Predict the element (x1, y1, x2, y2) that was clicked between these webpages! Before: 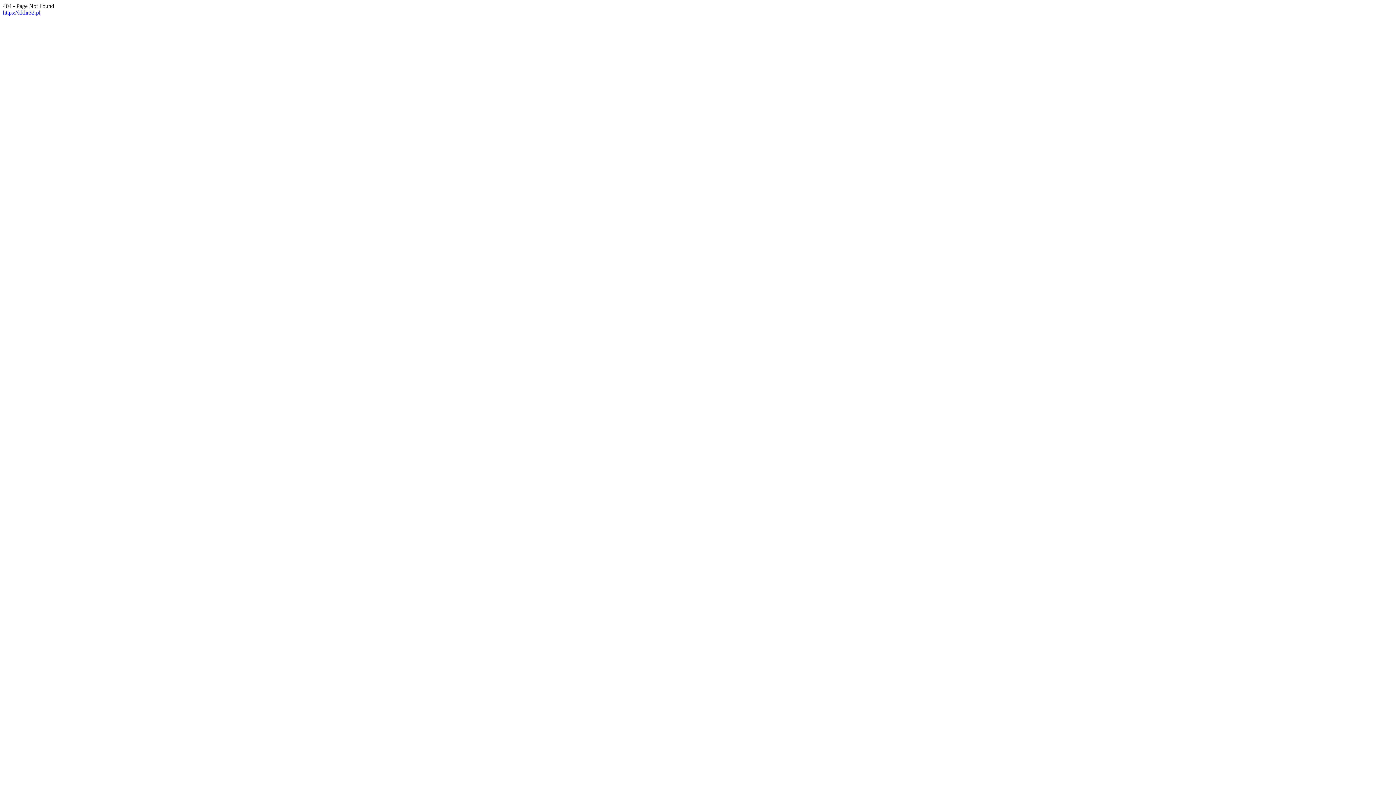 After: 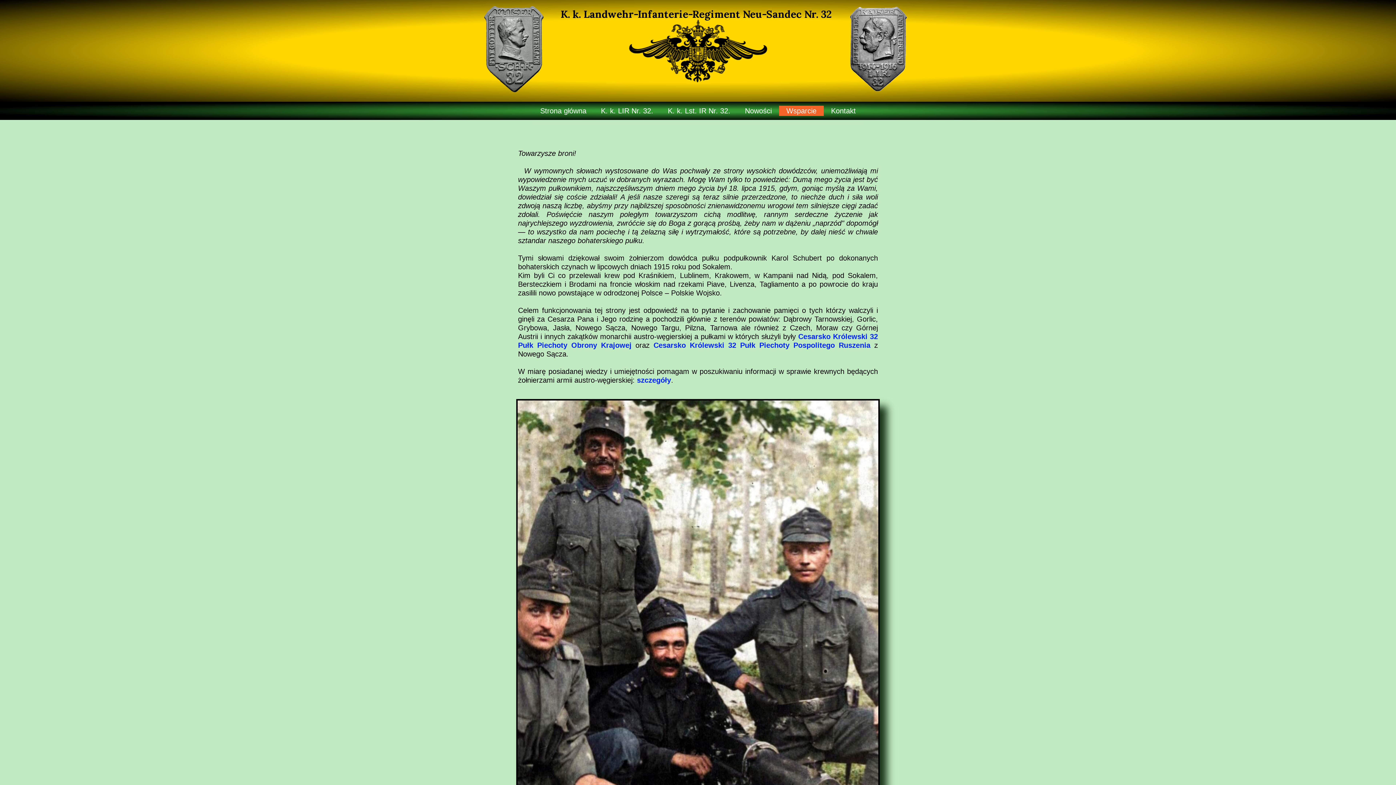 Action: label: https://kklir32.pl bbox: (2, 9, 40, 15)